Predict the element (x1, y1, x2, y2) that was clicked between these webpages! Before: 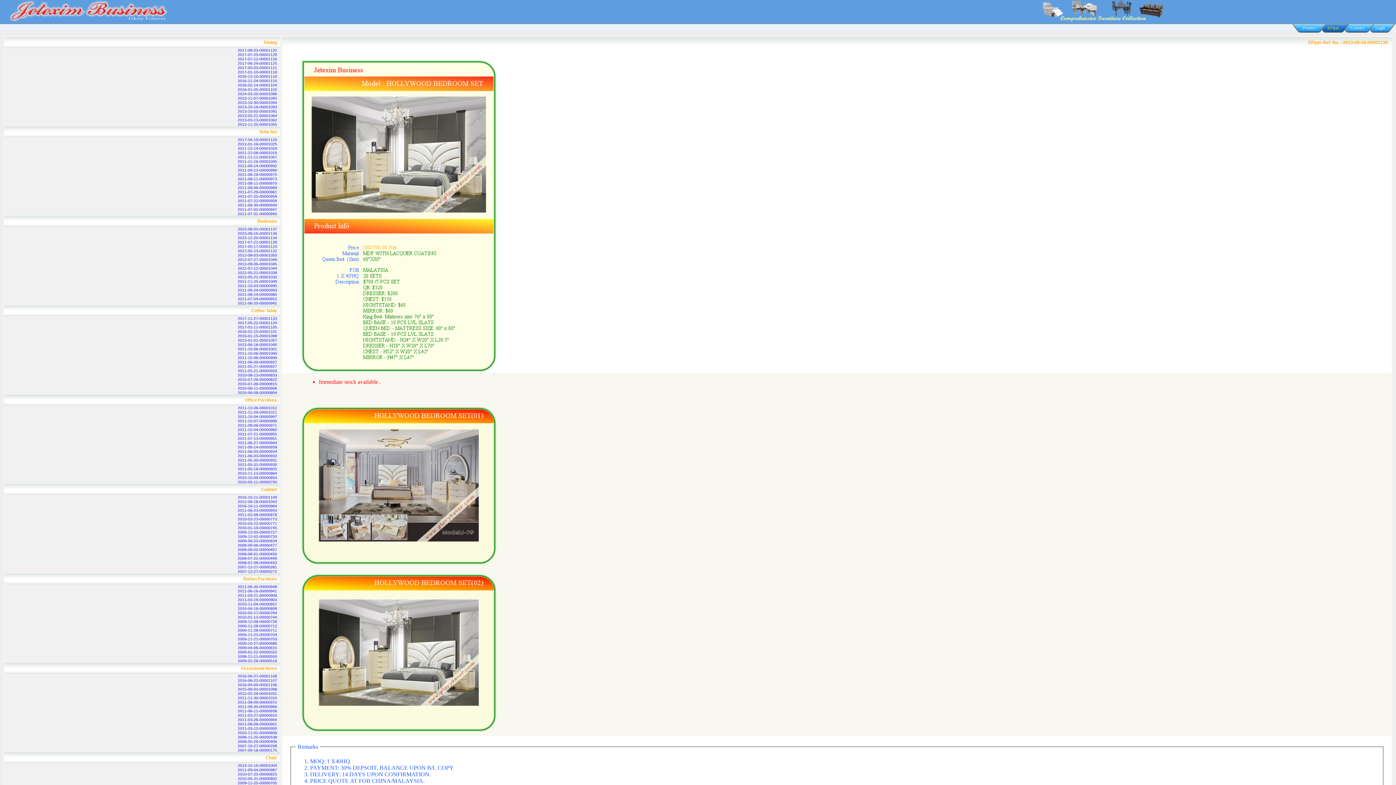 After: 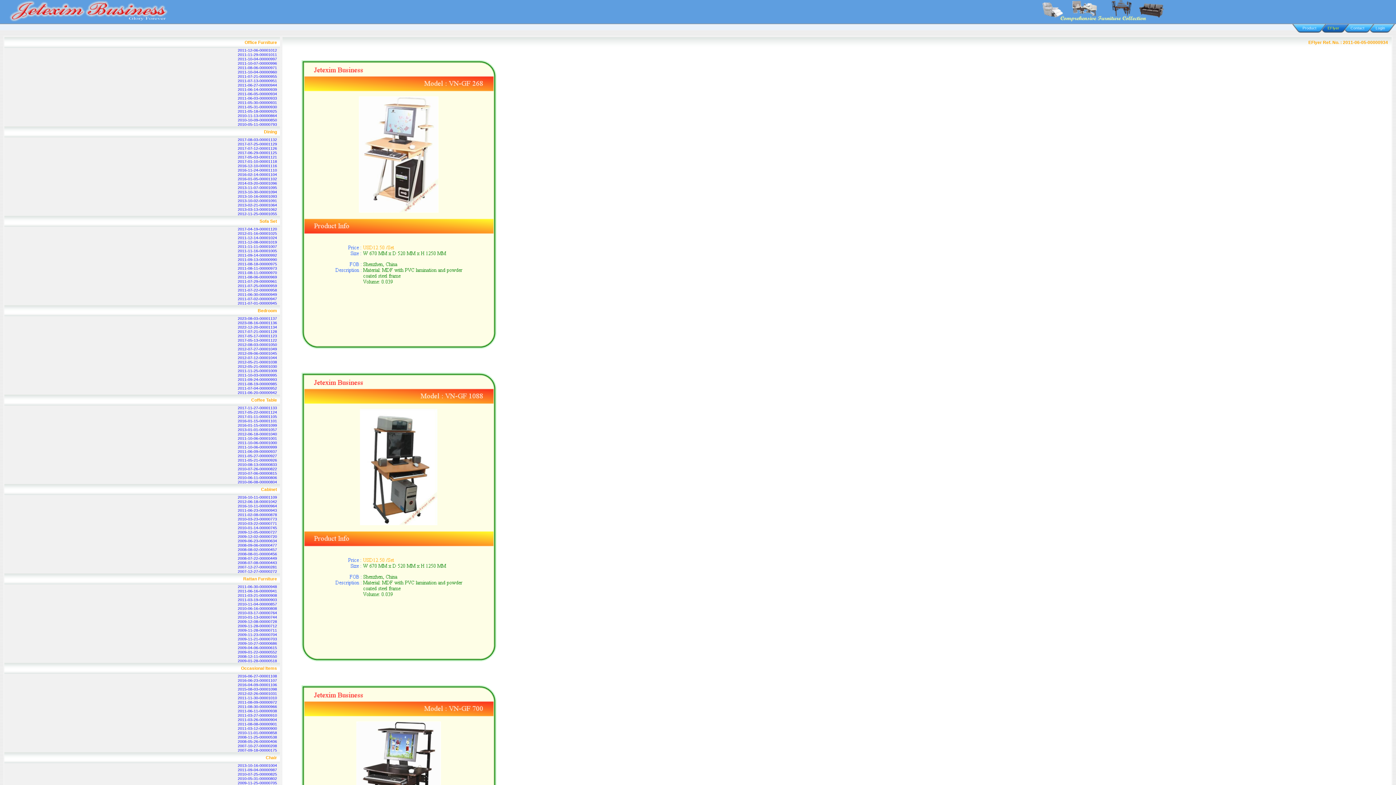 Action: bbox: (237, 449, 277, 453) label: 2011-06-05-00000934